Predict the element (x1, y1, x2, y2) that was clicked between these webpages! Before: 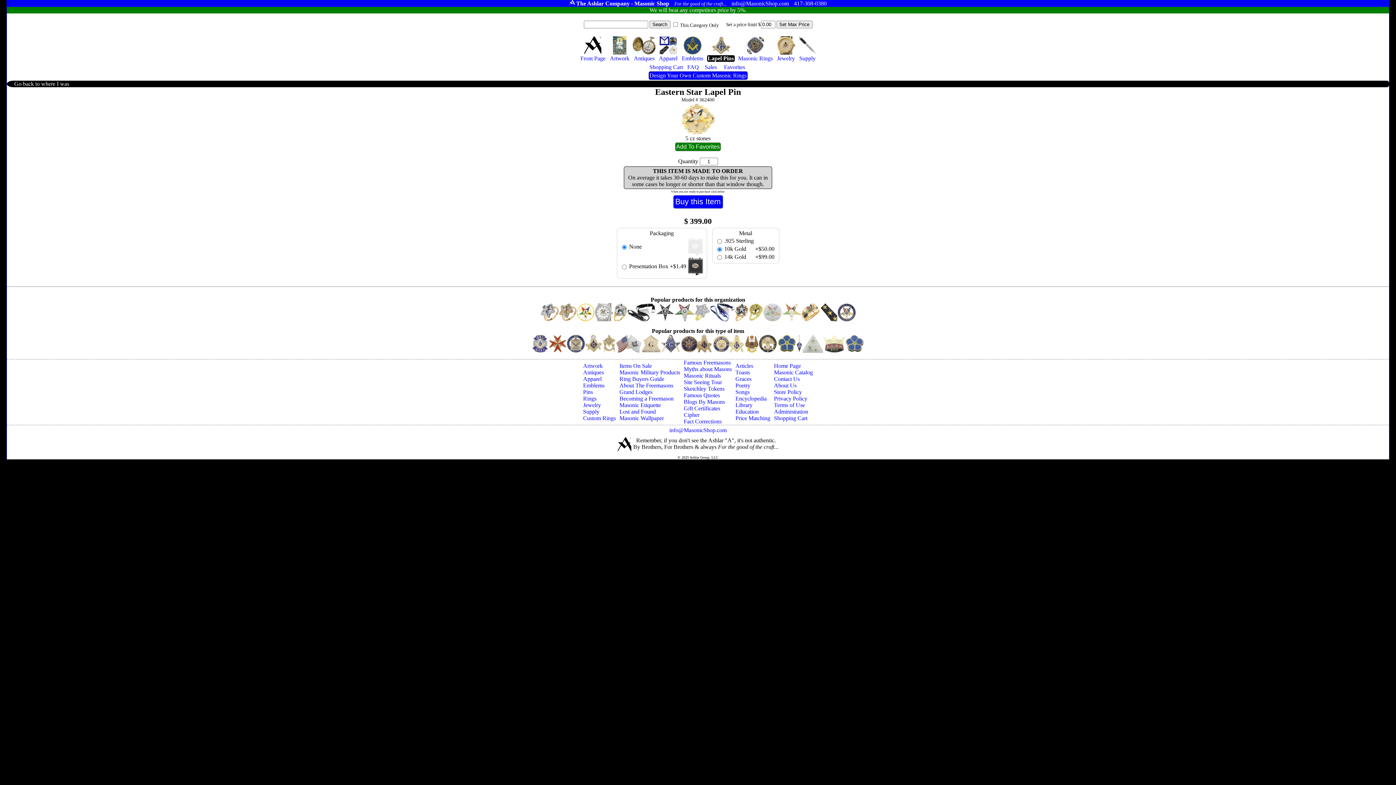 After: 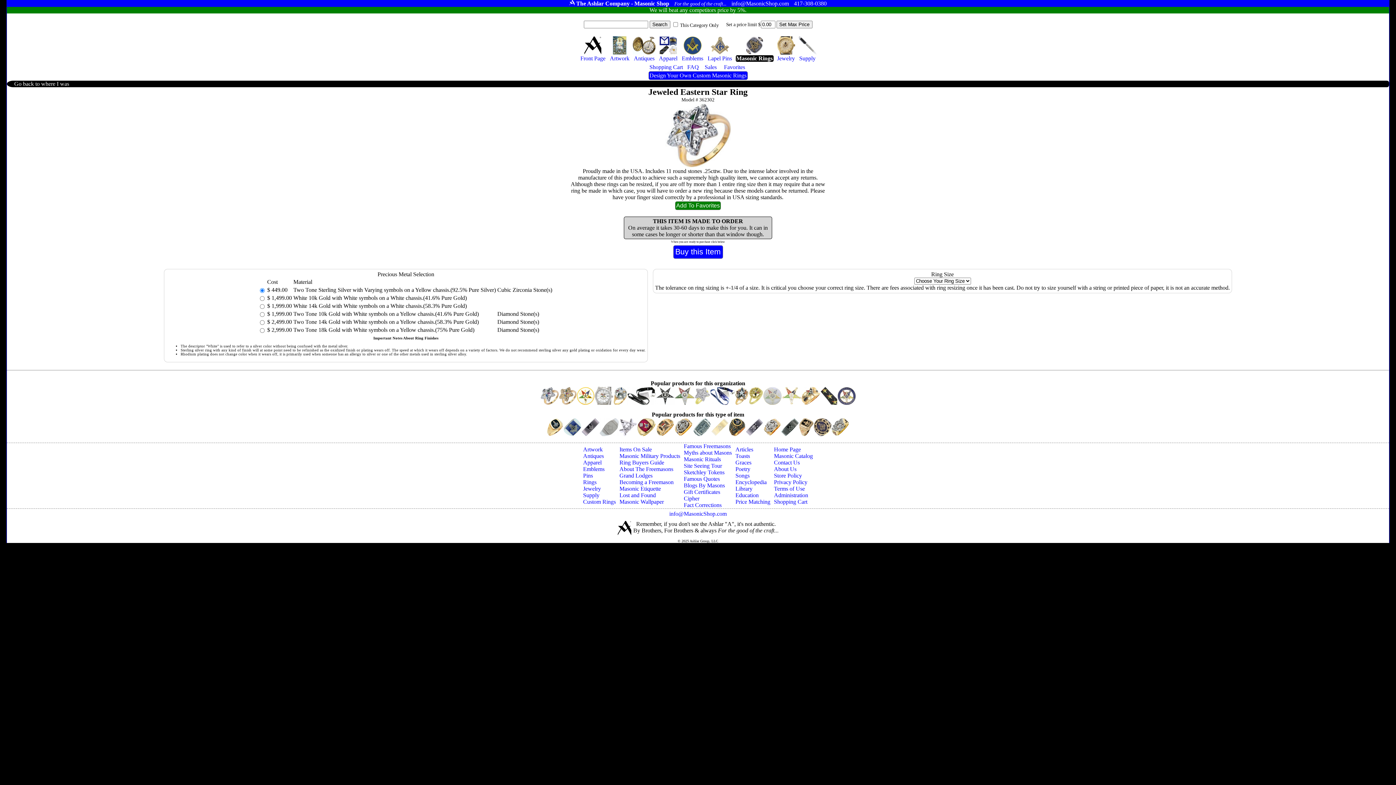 Action: bbox: (540, 308, 558, 314)